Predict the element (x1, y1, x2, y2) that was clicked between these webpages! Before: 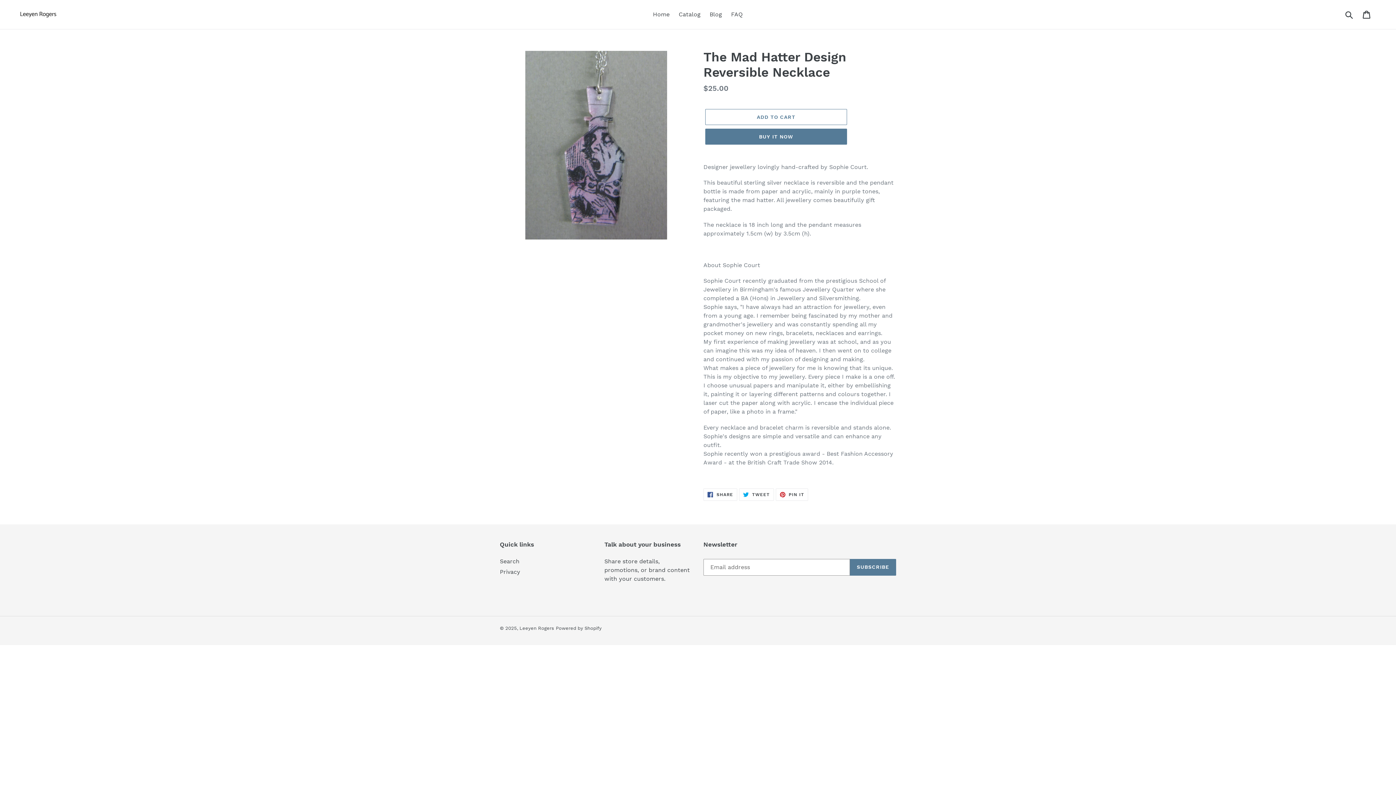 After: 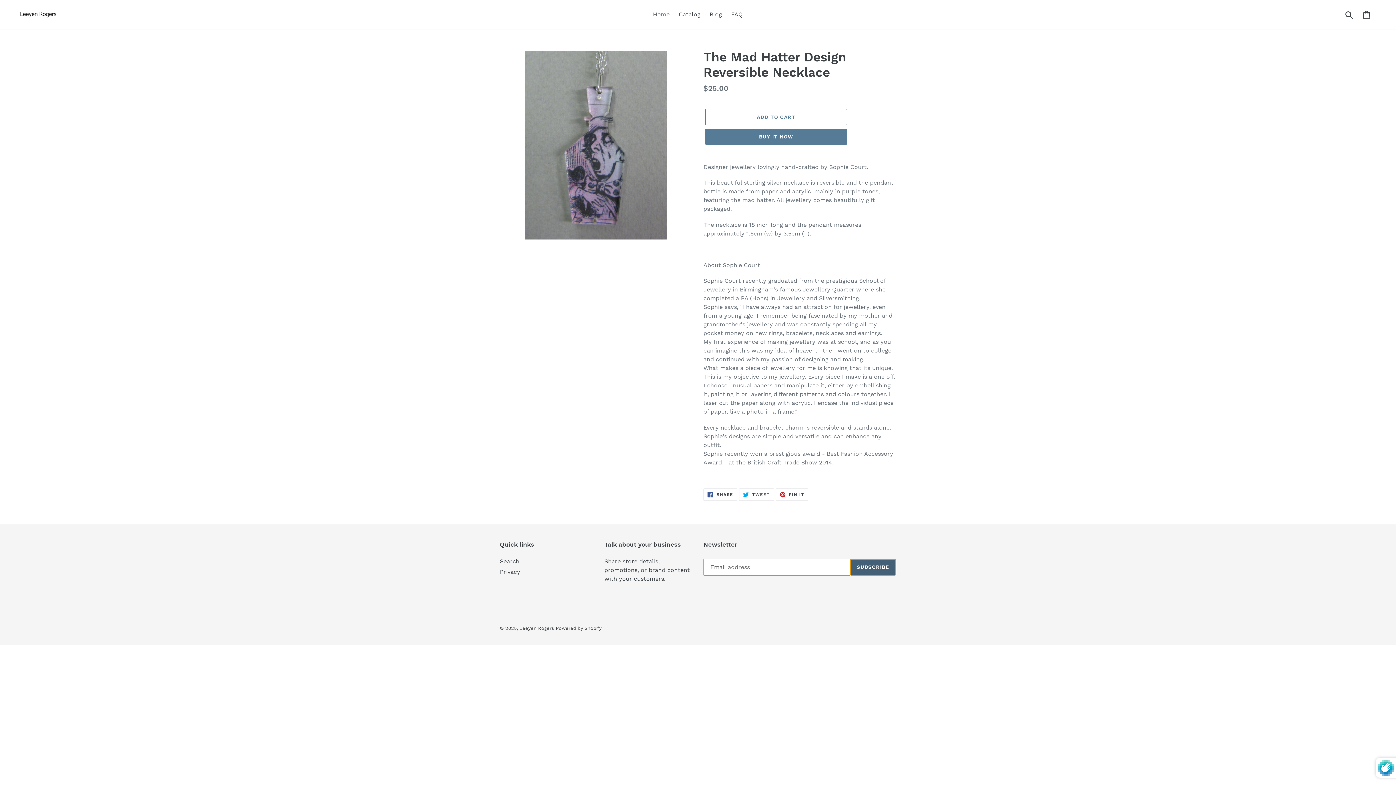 Action: label: SUBSCRIBE bbox: (850, 559, 896, 575)